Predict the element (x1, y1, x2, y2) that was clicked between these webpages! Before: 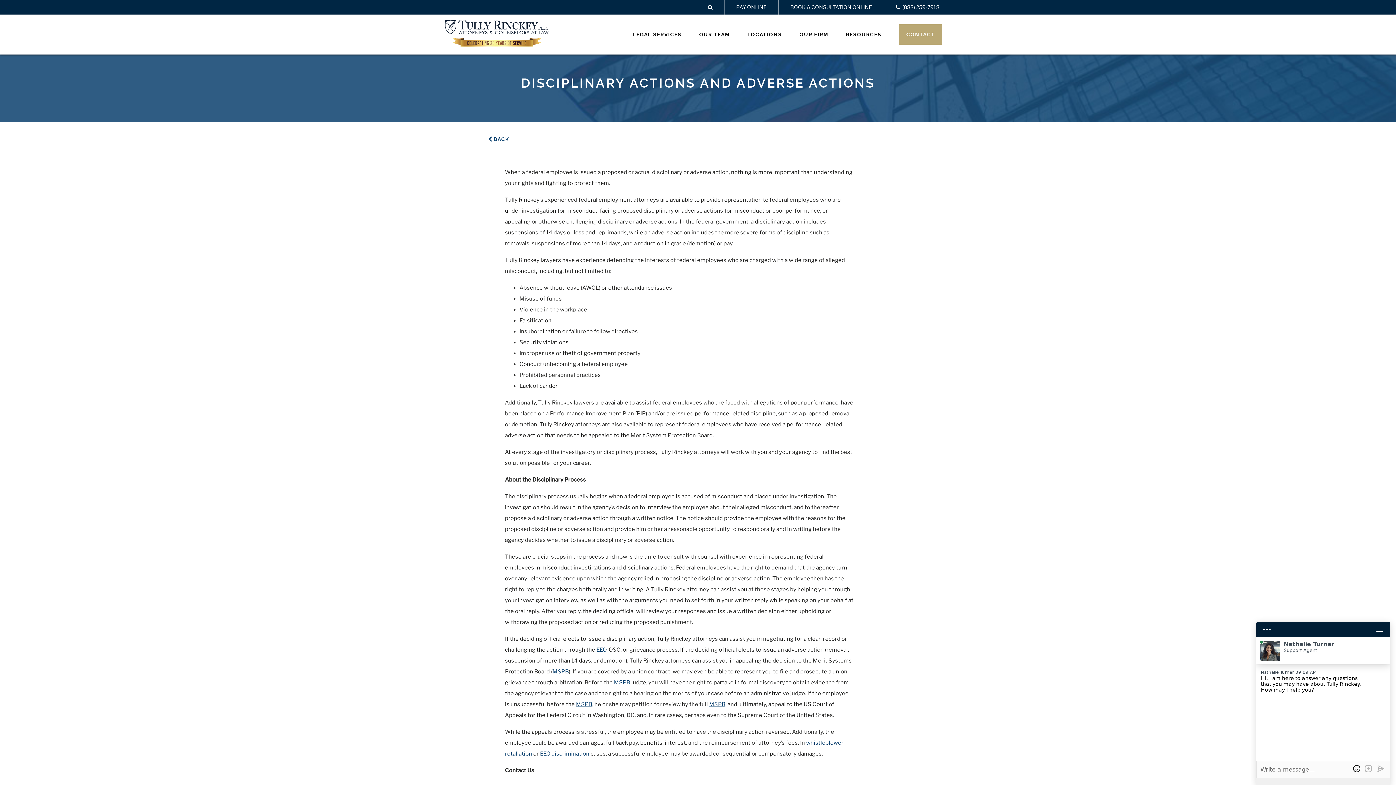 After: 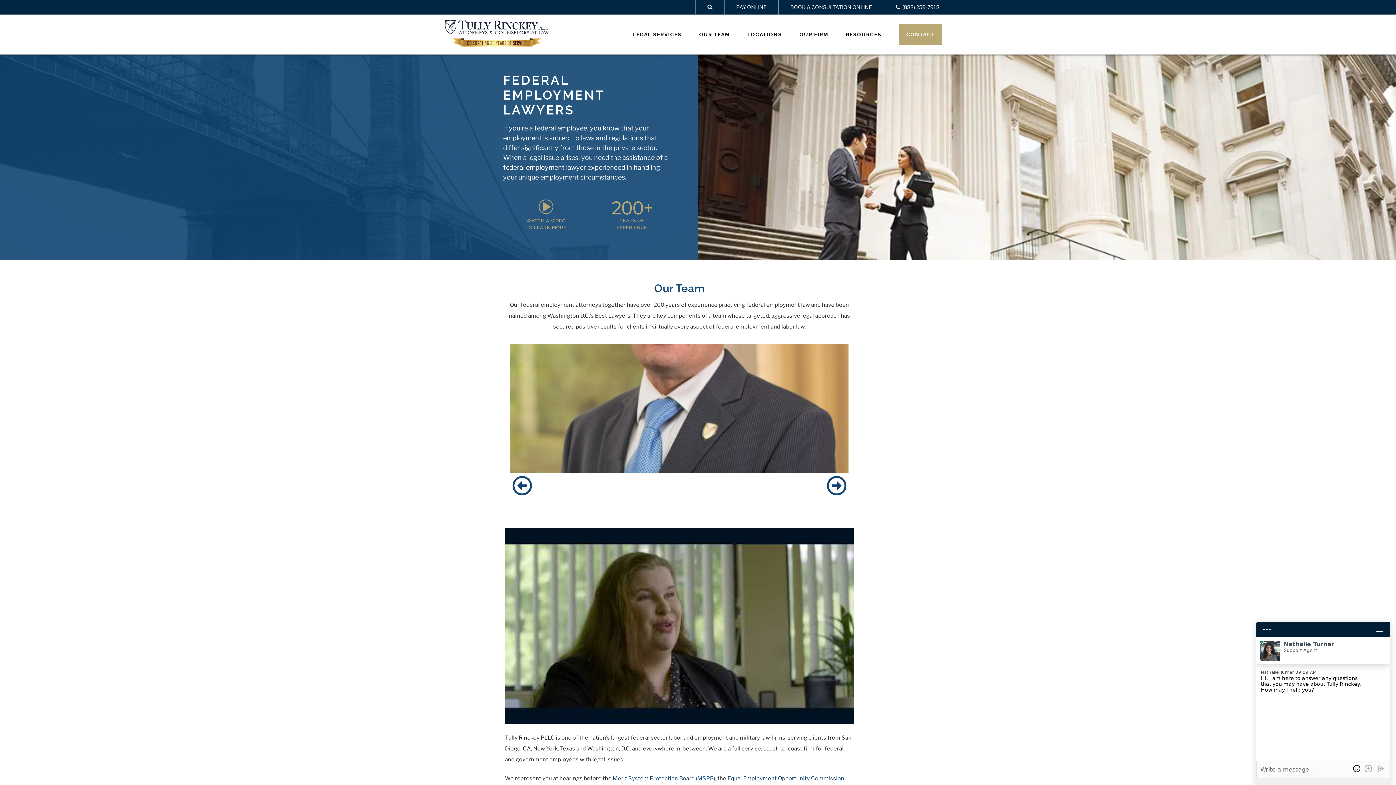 Action: label: BACK bbox: (488, 133, 509, 143)